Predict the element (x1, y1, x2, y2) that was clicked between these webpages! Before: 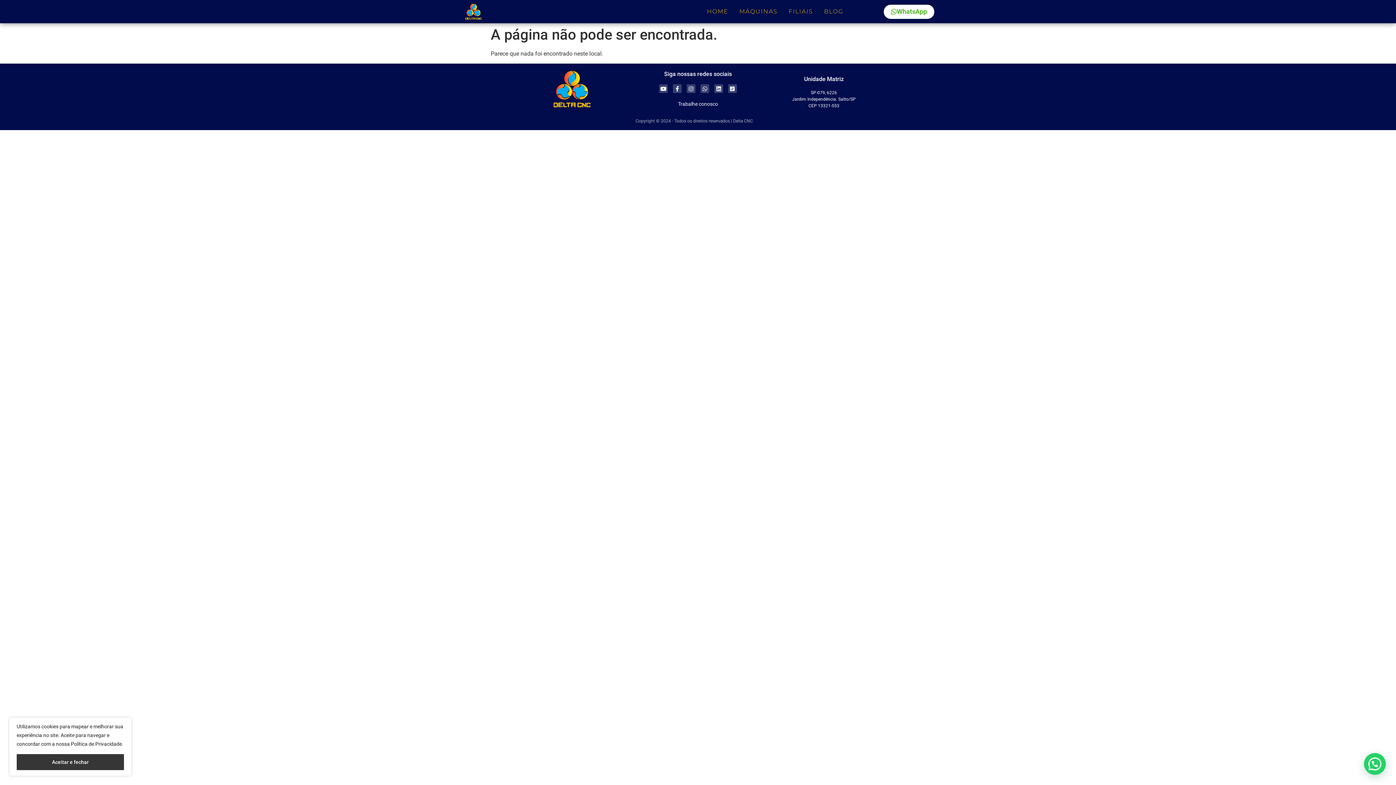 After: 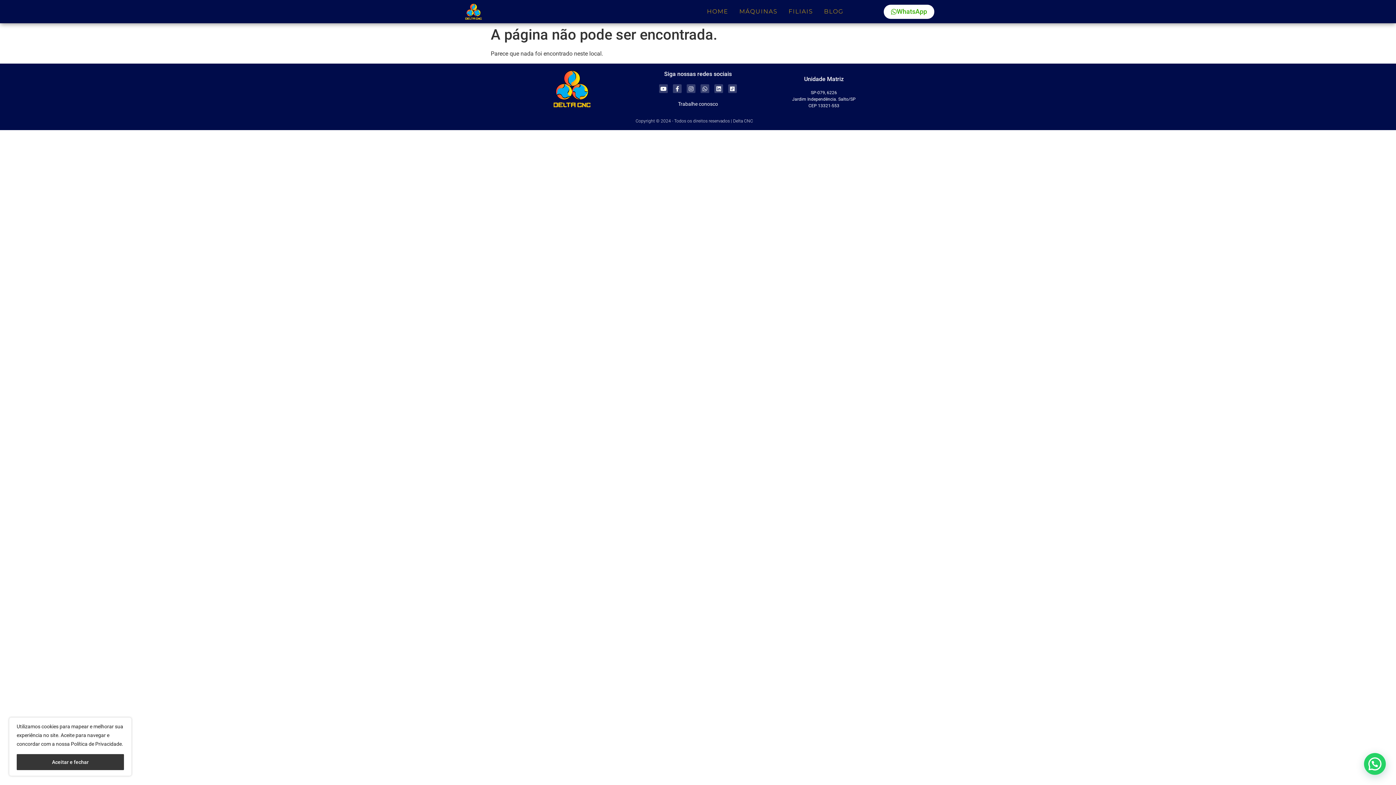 Action: label: Trabalhe conosco bbox: (678, 100, 718, 106)